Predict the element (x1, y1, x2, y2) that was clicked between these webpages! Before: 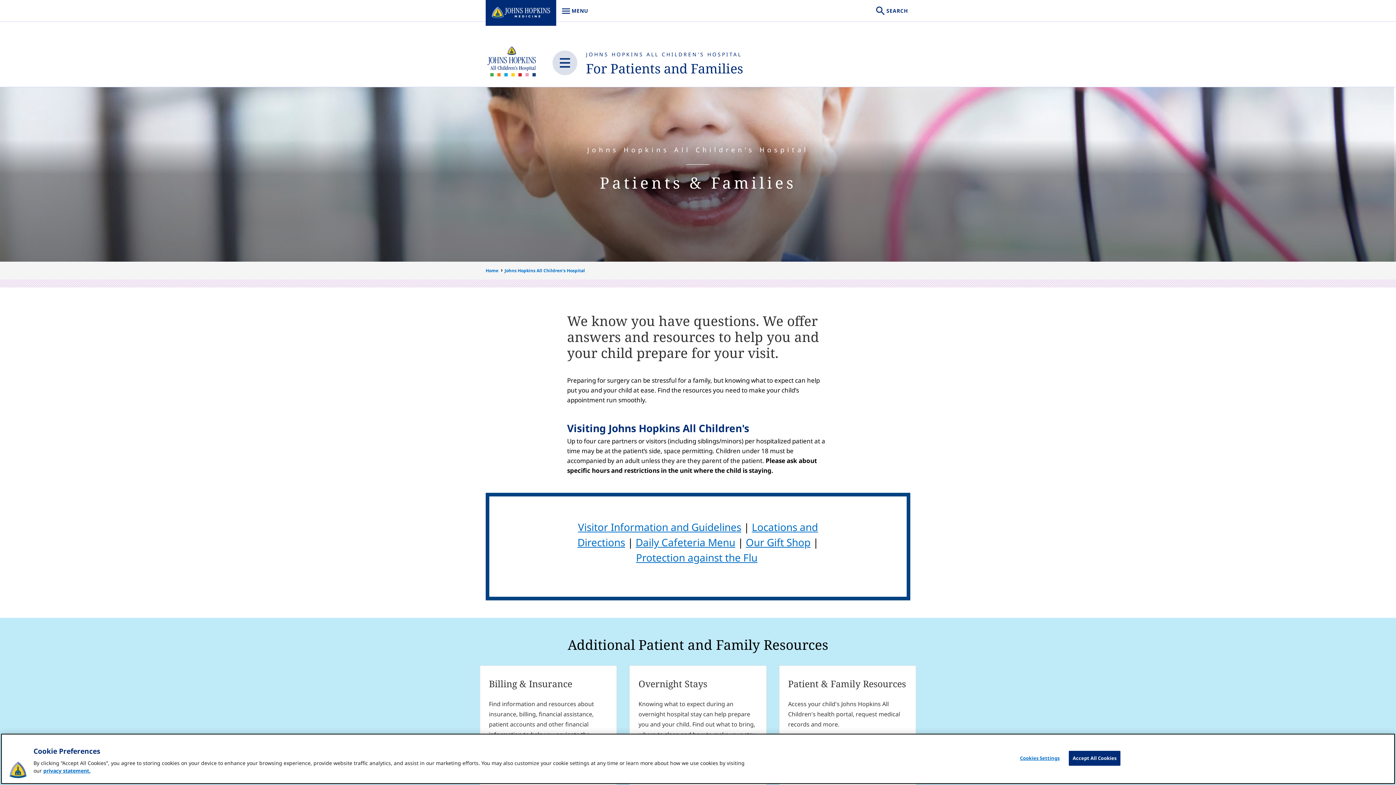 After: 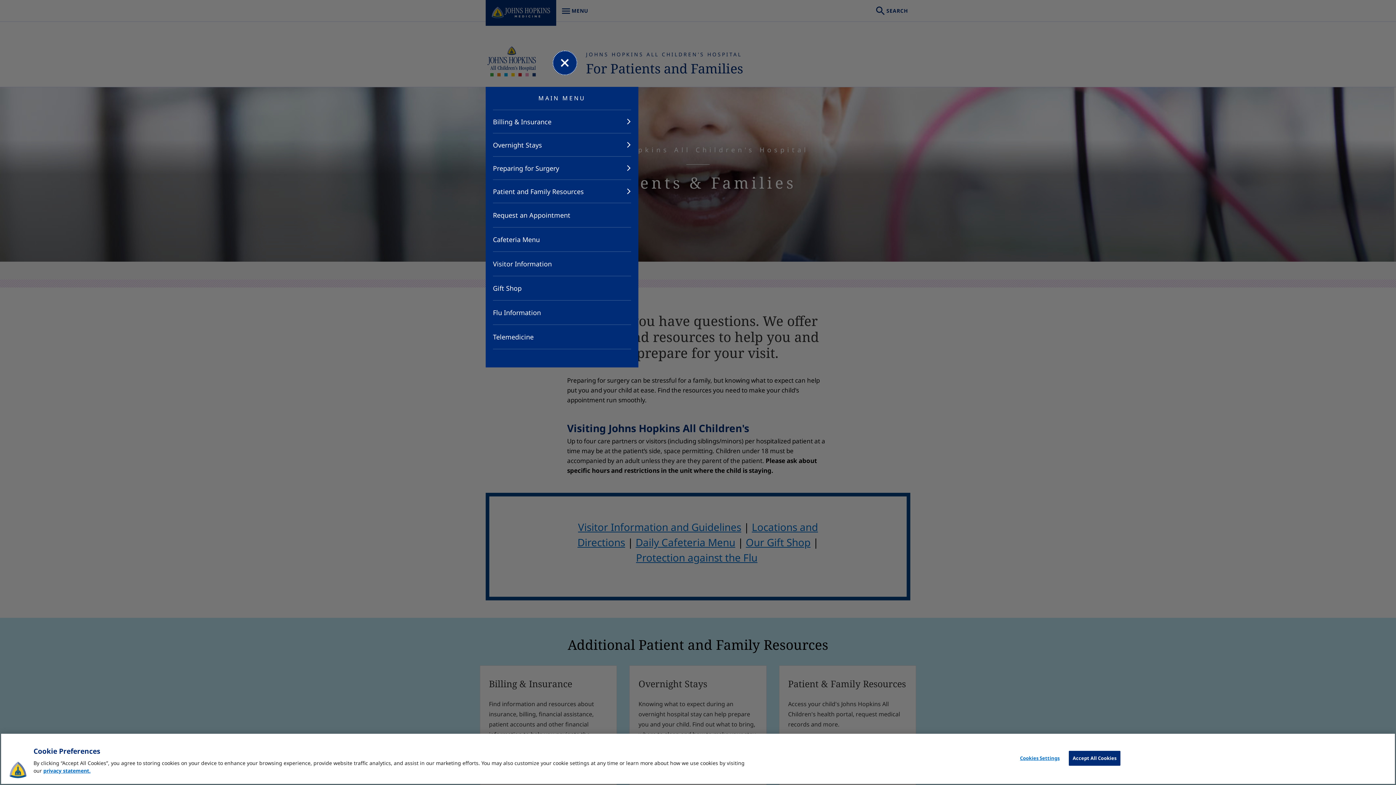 Action: bbox: (552, 50, 577, 75) label: Close Main Menu